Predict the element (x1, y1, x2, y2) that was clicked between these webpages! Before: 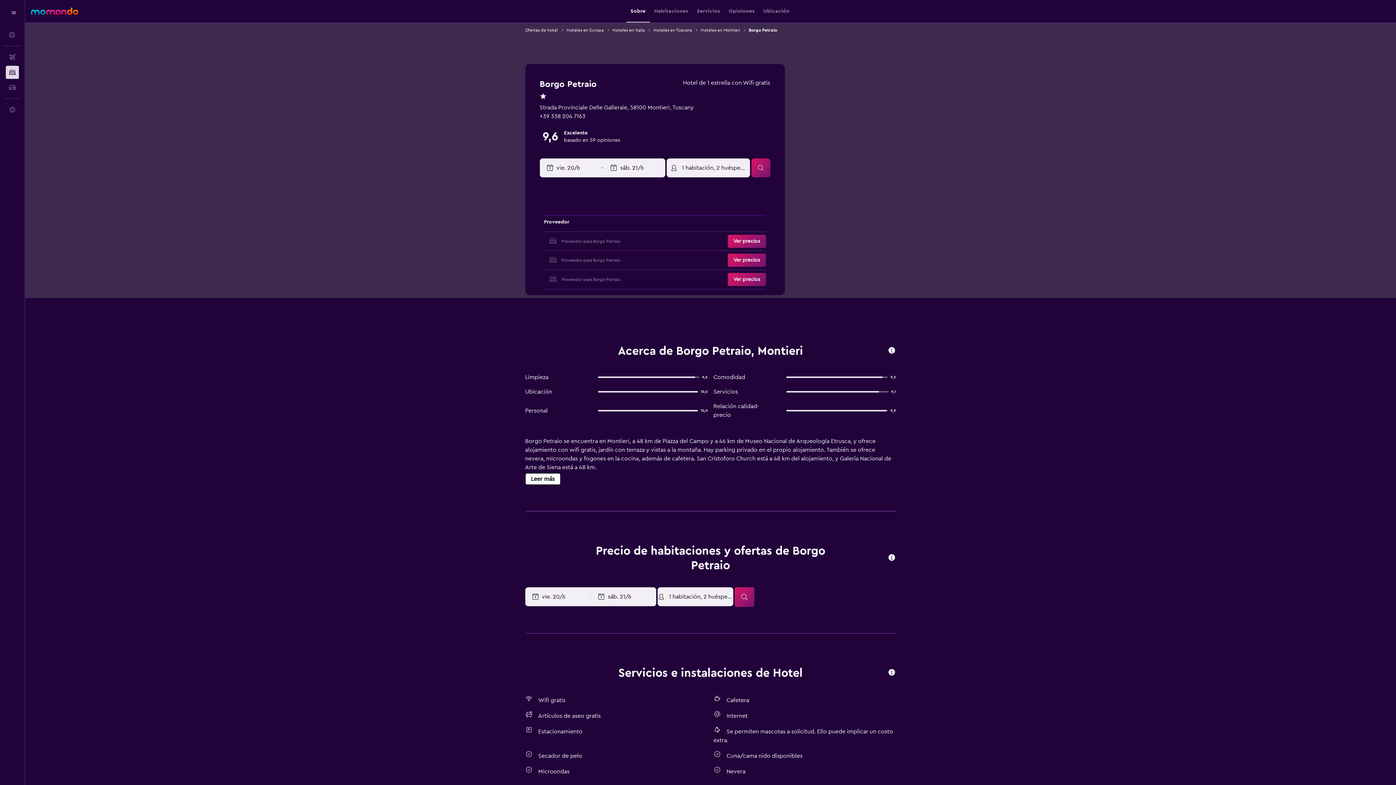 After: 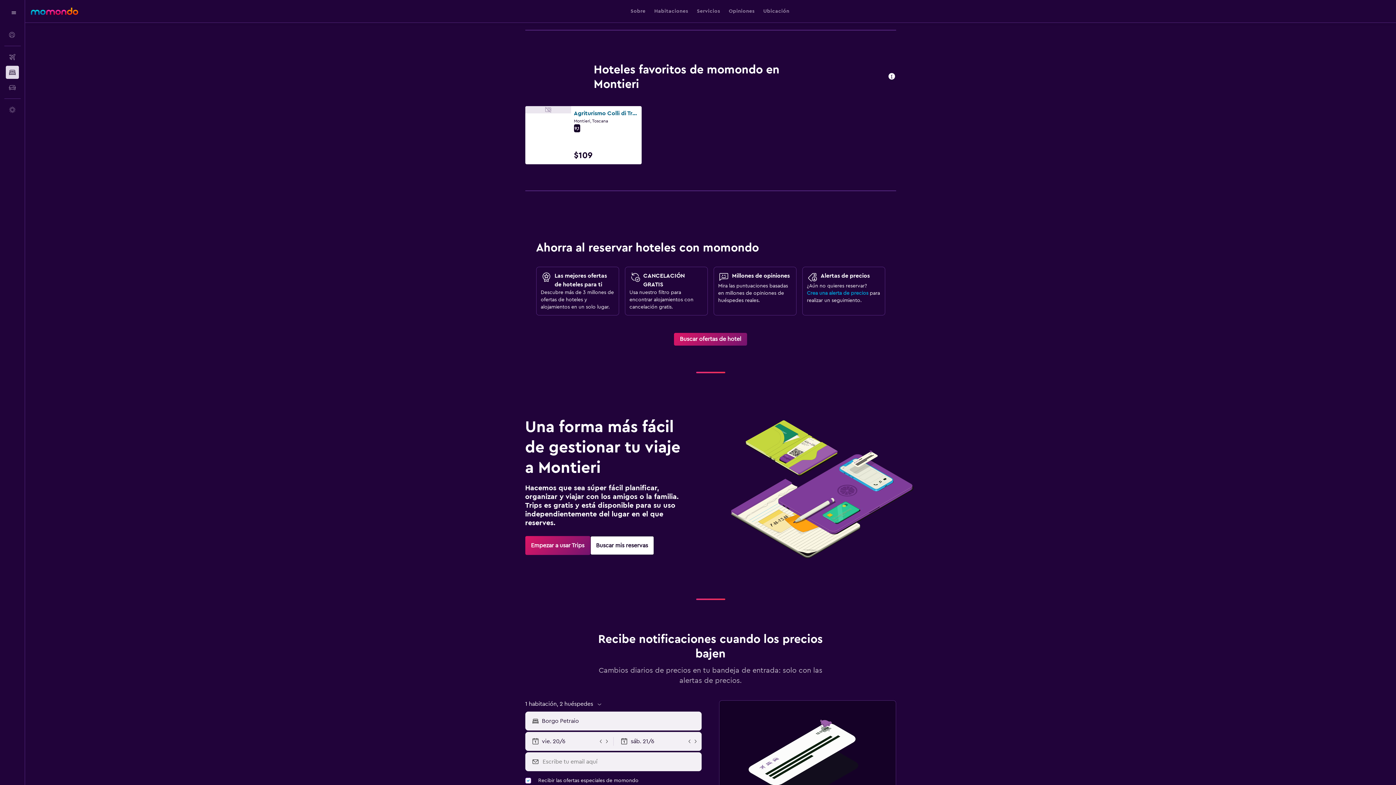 Action: bbox: (763, 0, 789, 22) label: Ubicación